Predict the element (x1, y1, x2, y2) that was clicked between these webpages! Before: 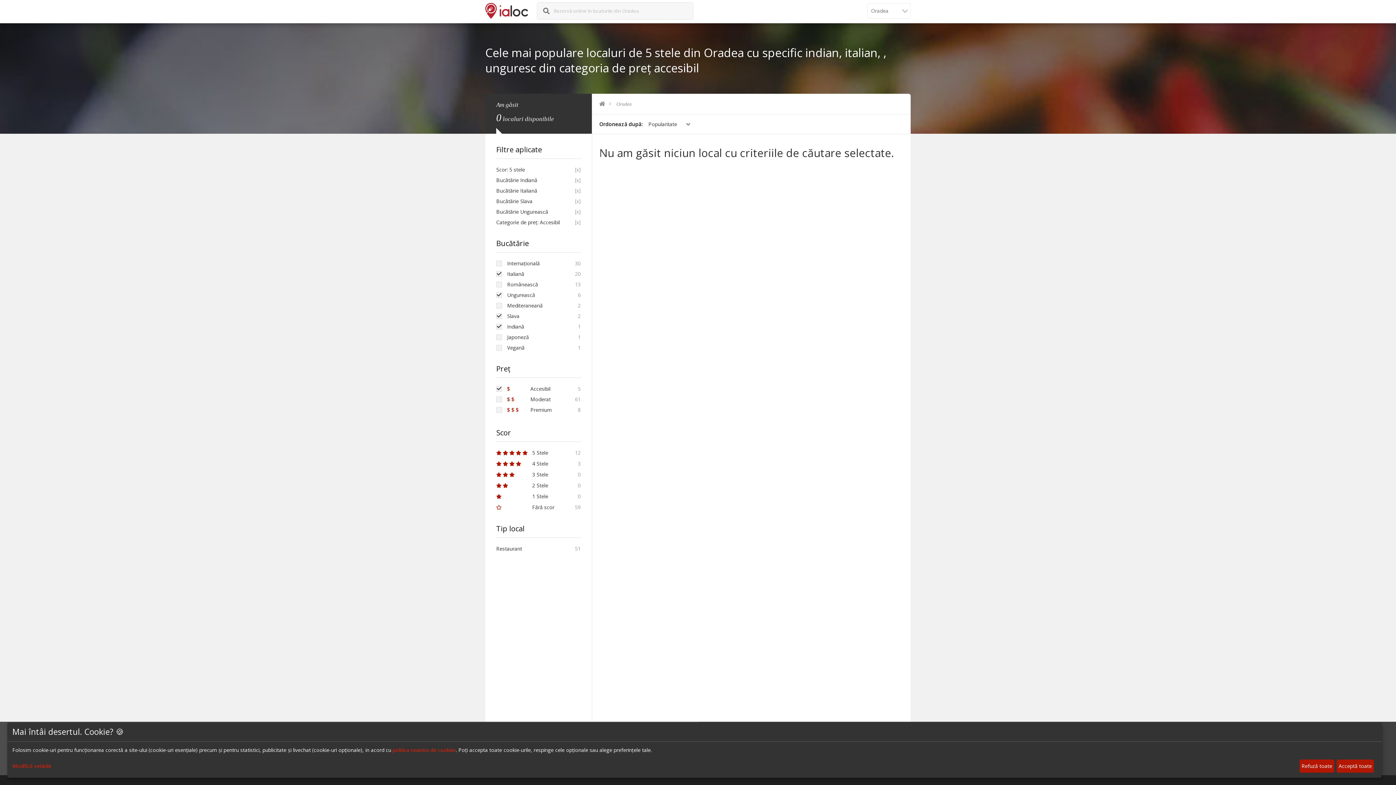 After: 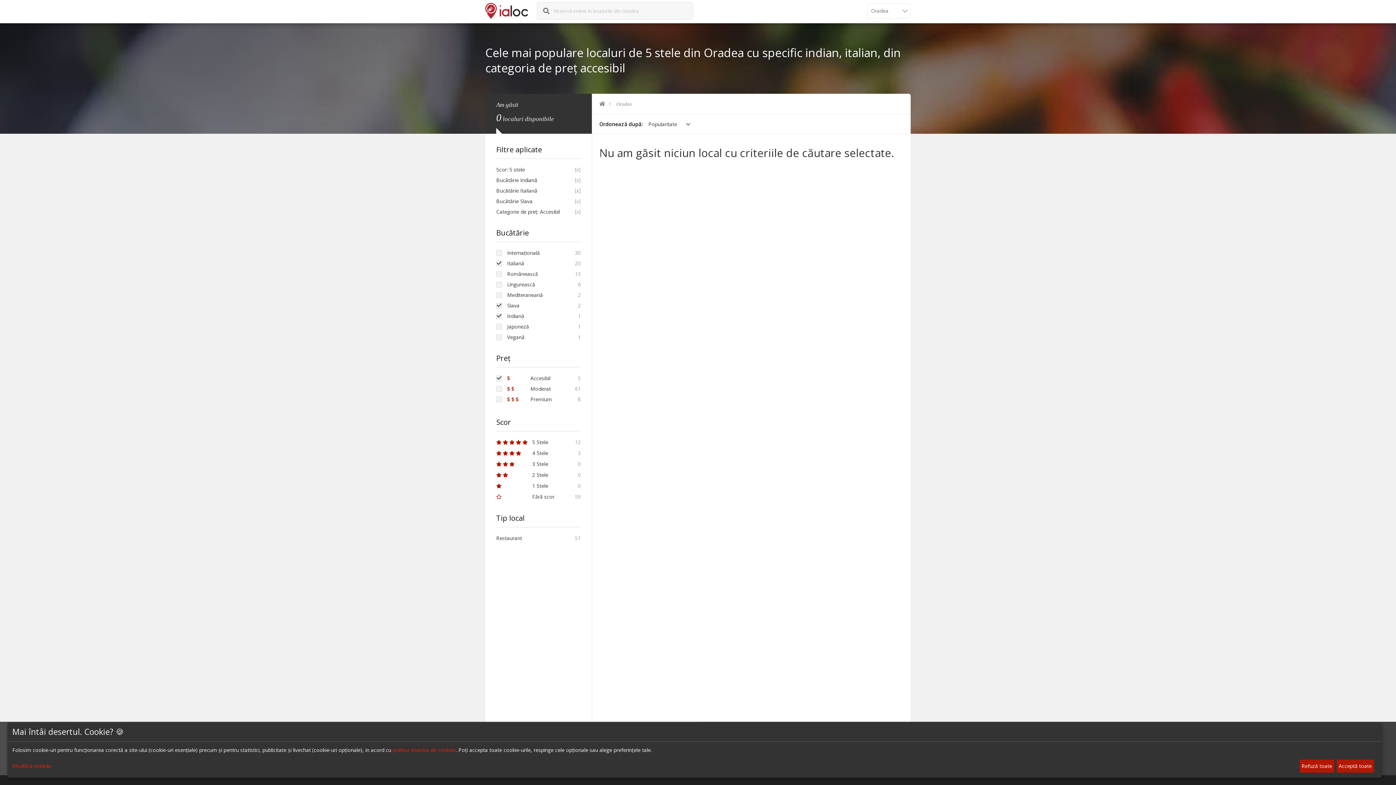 Action: label: Ungurească bbox: (507, 291, 535, 298)